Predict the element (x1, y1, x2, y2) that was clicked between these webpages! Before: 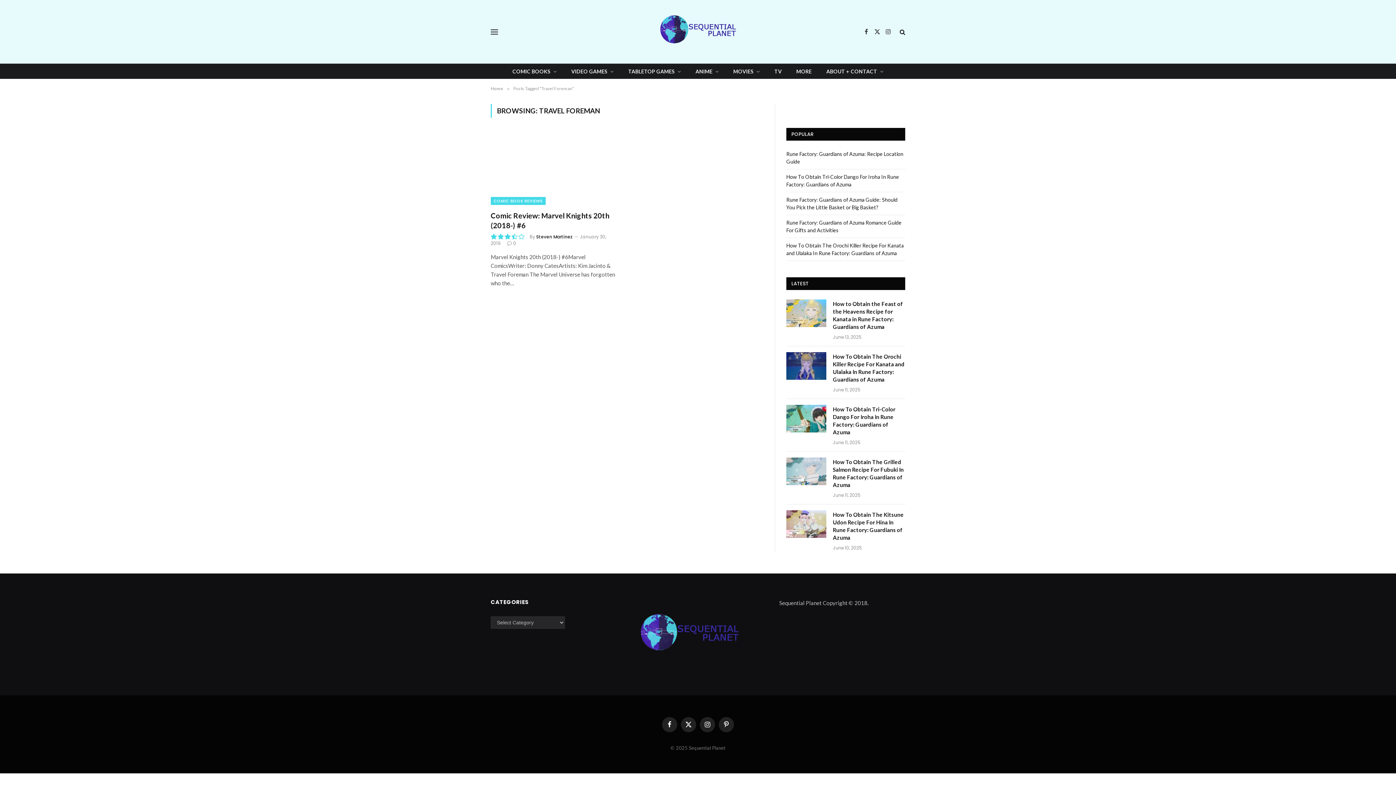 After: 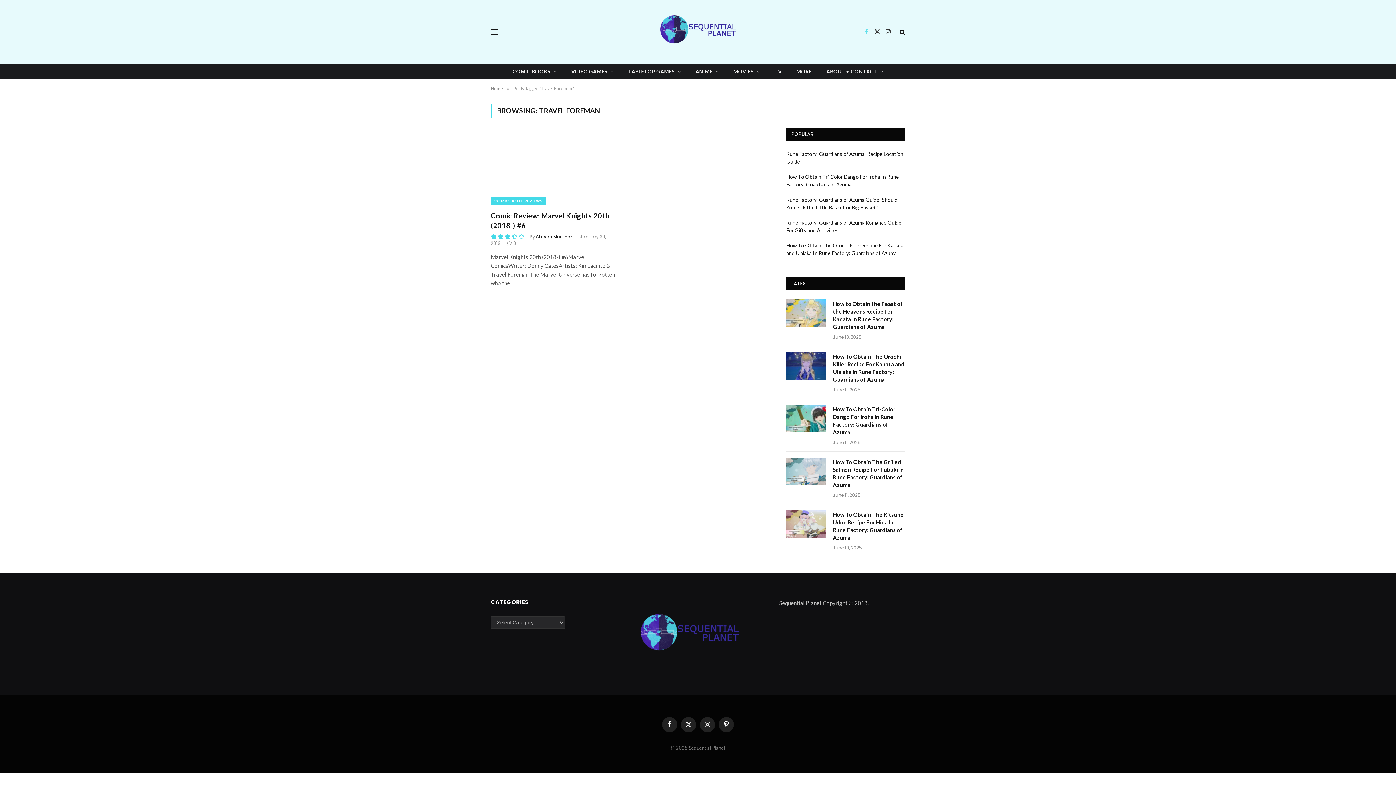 Action: label: Facebook bbox: (861, 23, 871, 40)